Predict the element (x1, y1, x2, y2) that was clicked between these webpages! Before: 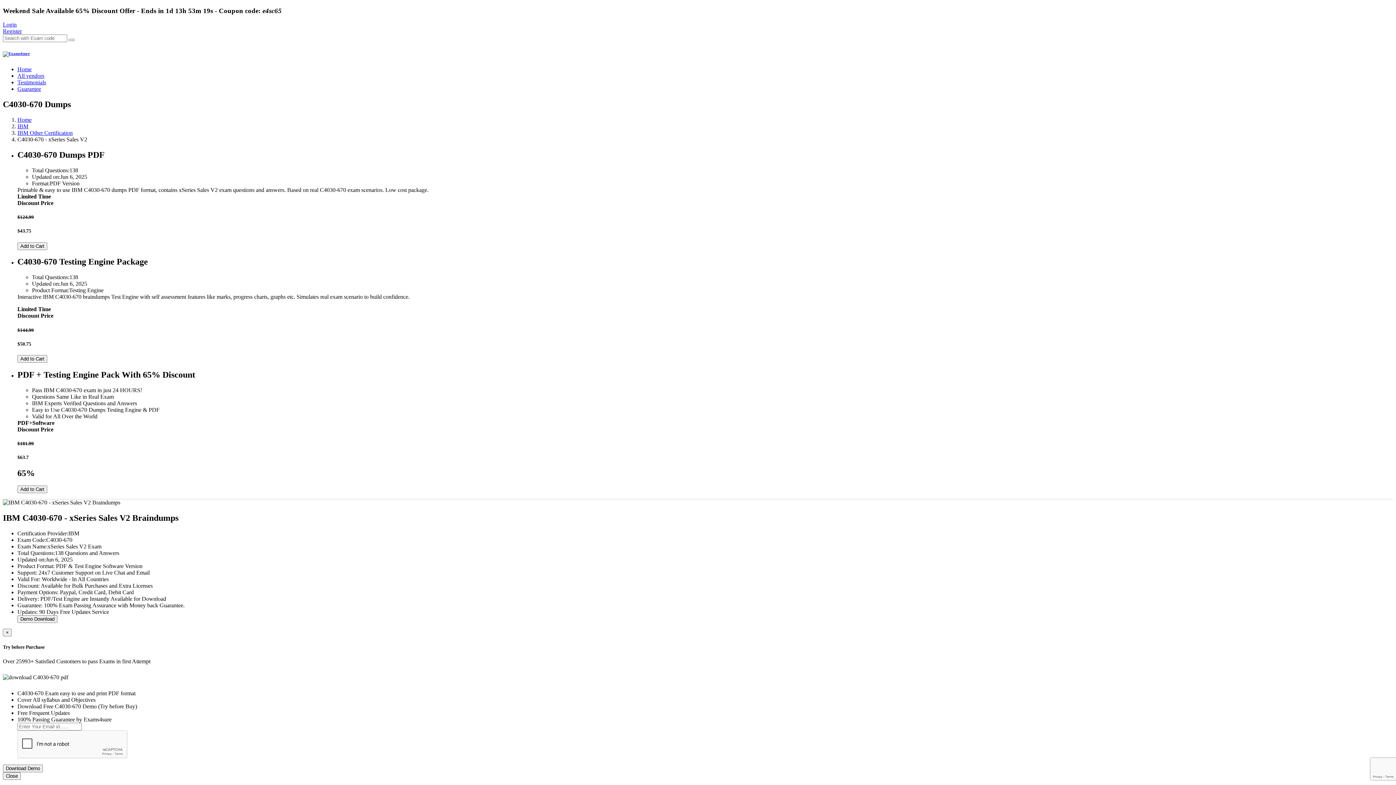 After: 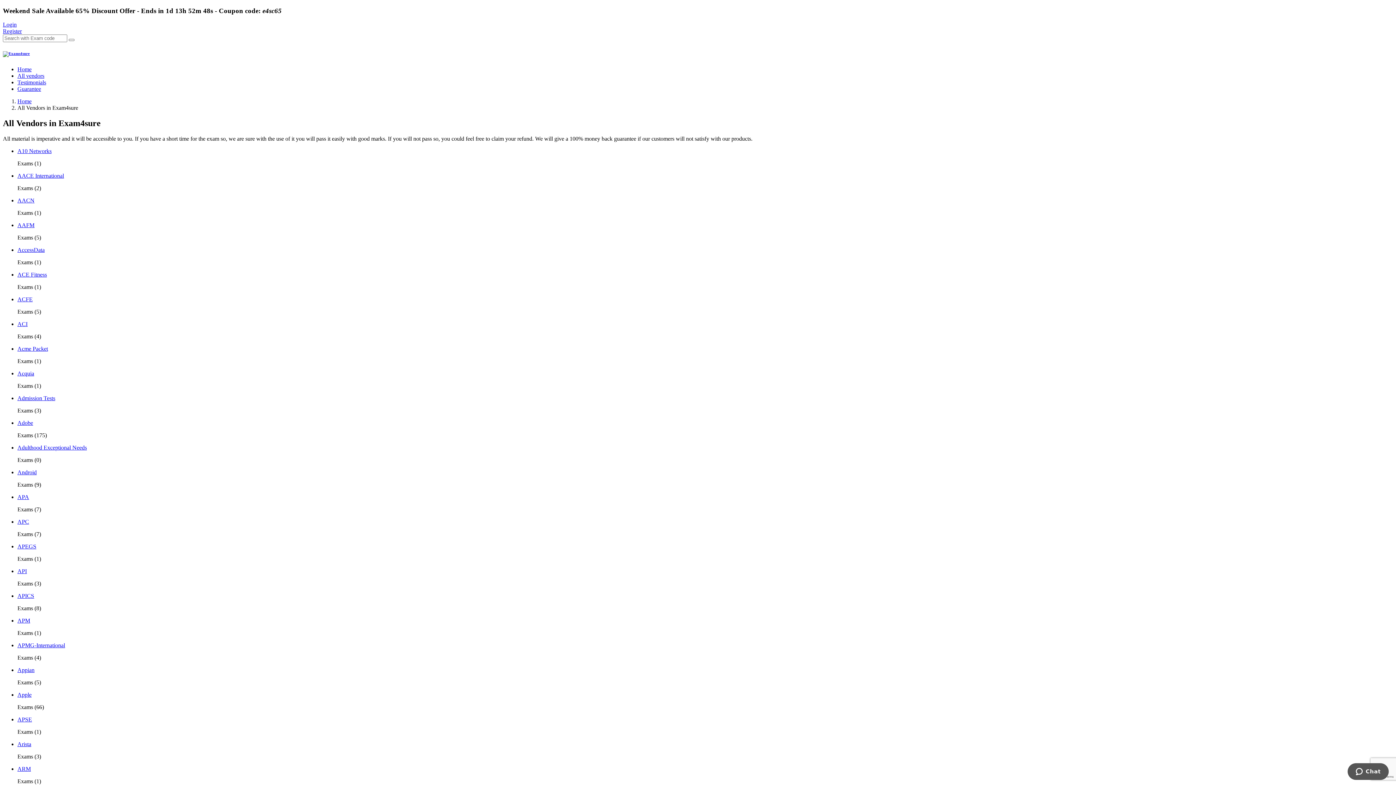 Action: bbox: (17, 72, 44, 79) label: All vendors